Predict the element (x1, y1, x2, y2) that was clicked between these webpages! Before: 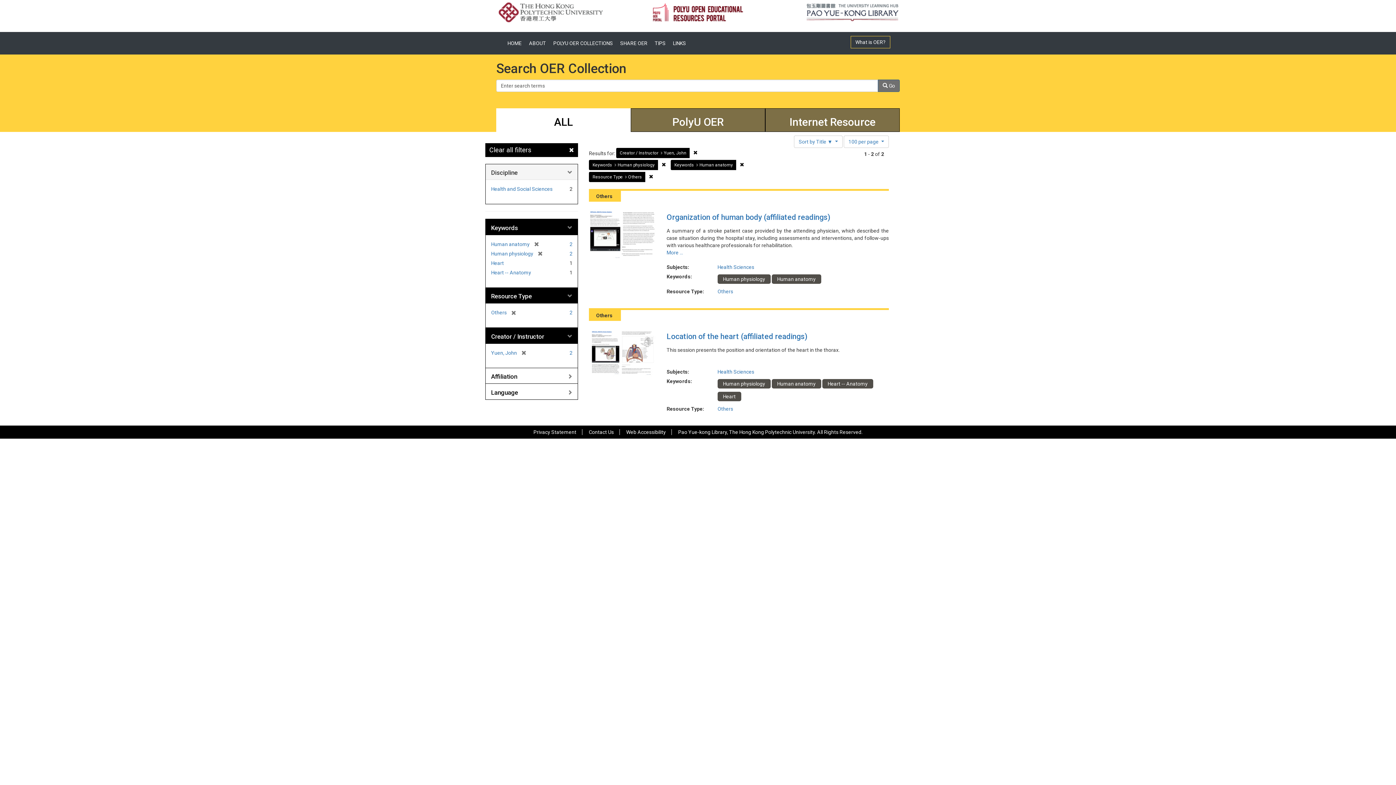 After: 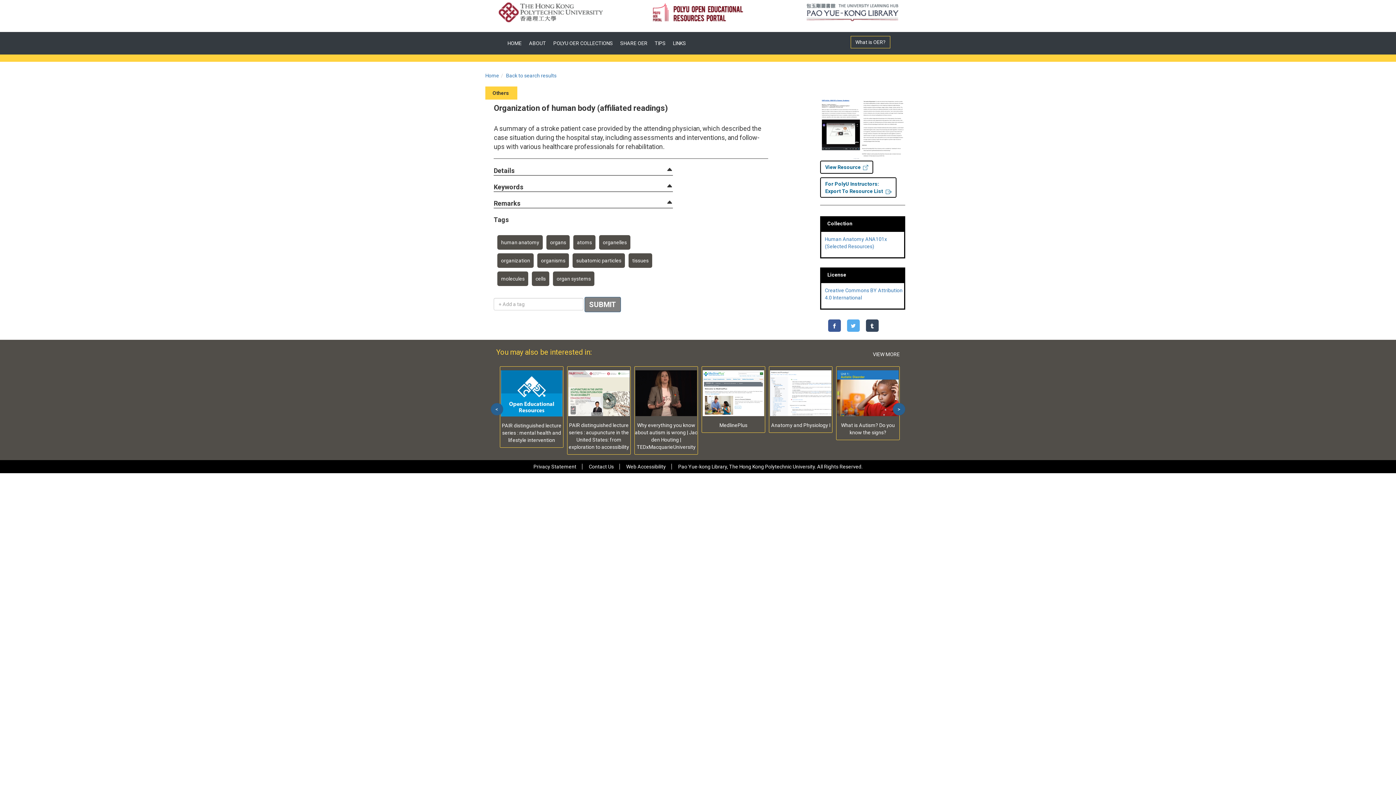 Action: bbox: (589, 230, 655, 236)